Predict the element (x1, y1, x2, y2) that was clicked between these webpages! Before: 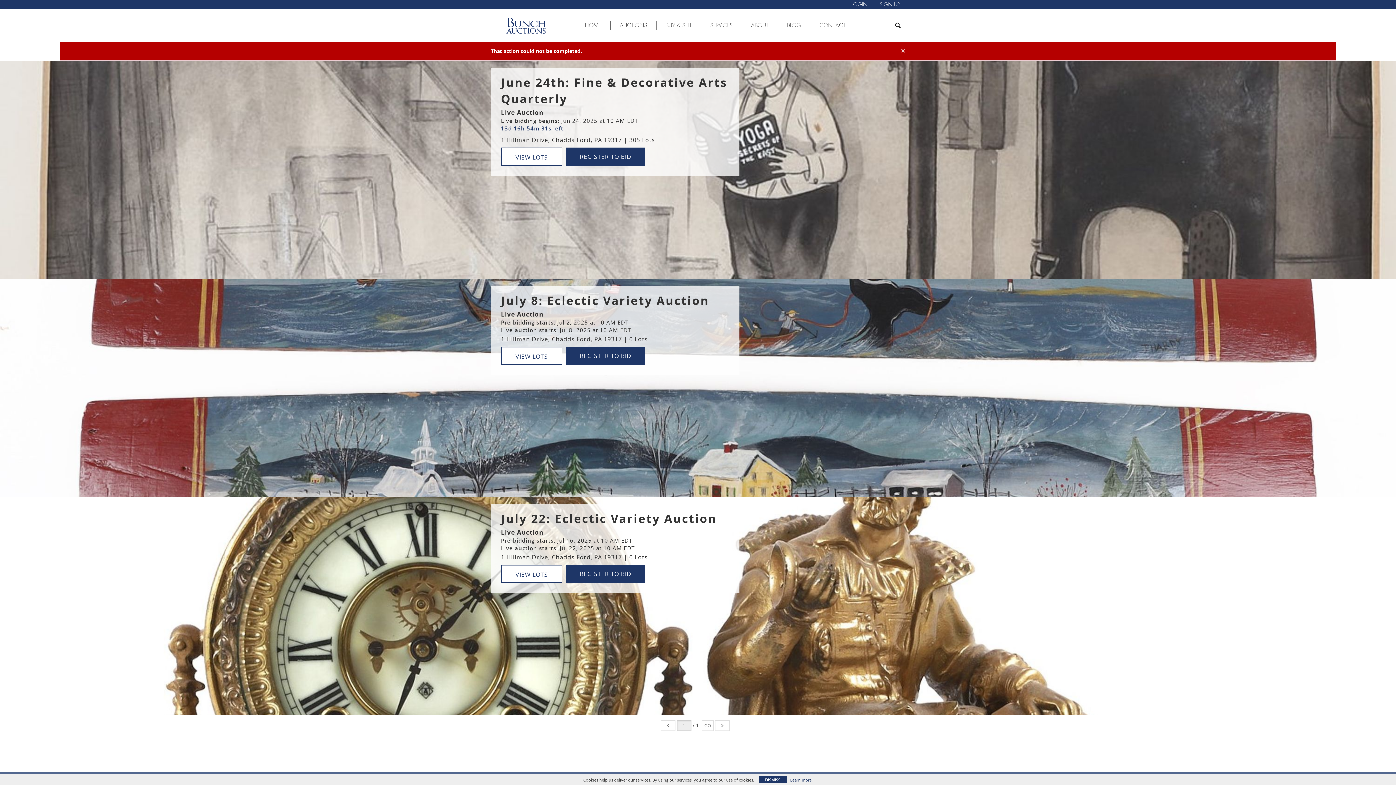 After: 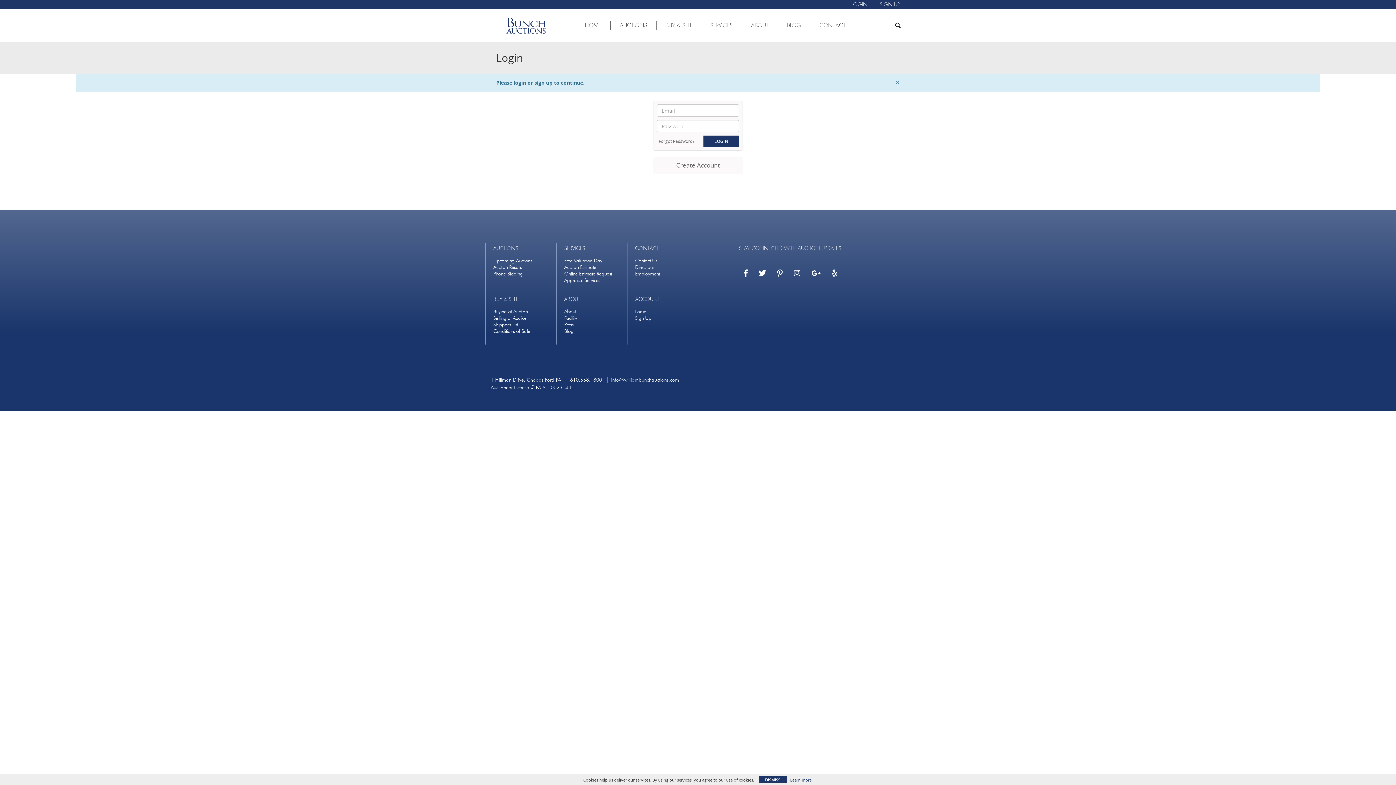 Action: label: REGISTER TO BID bbox: (566, 565, 645, 583)